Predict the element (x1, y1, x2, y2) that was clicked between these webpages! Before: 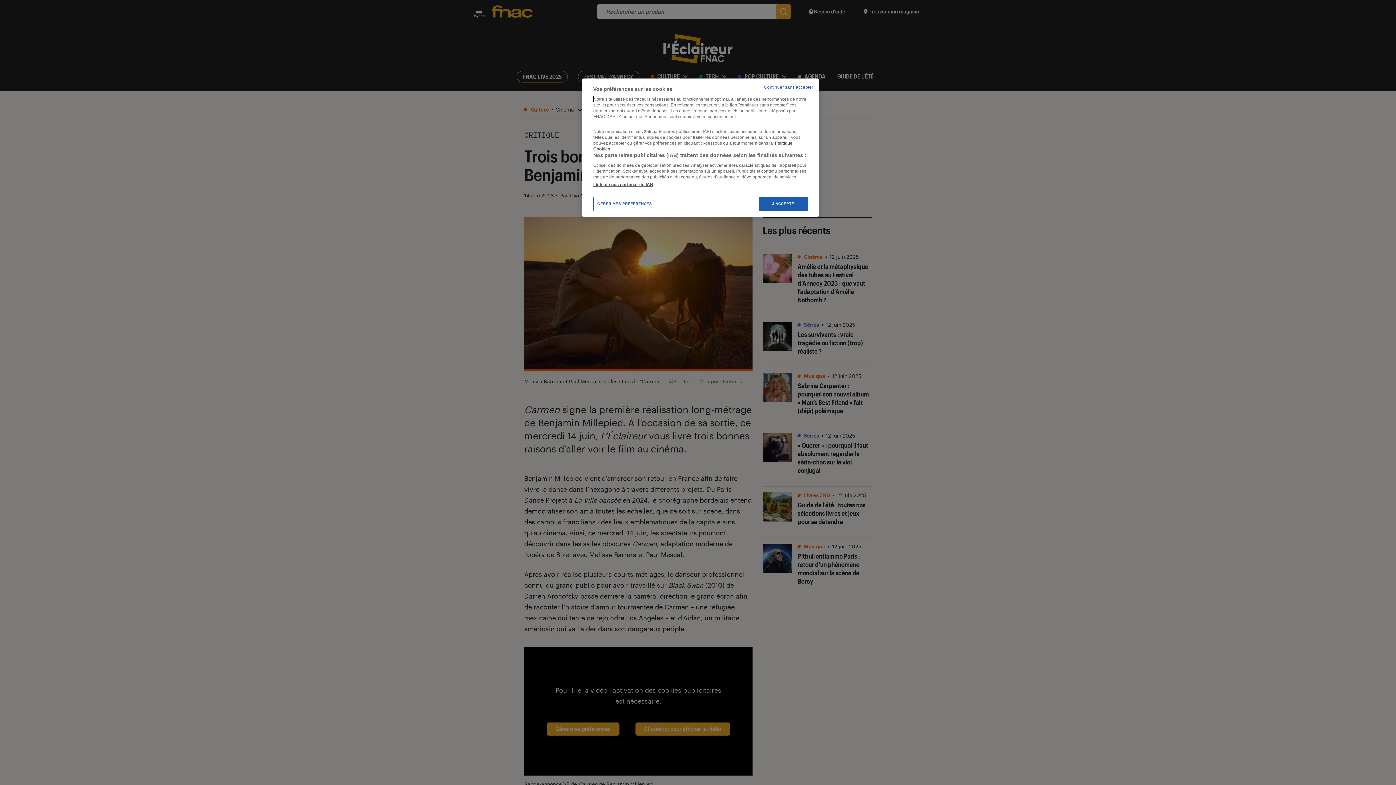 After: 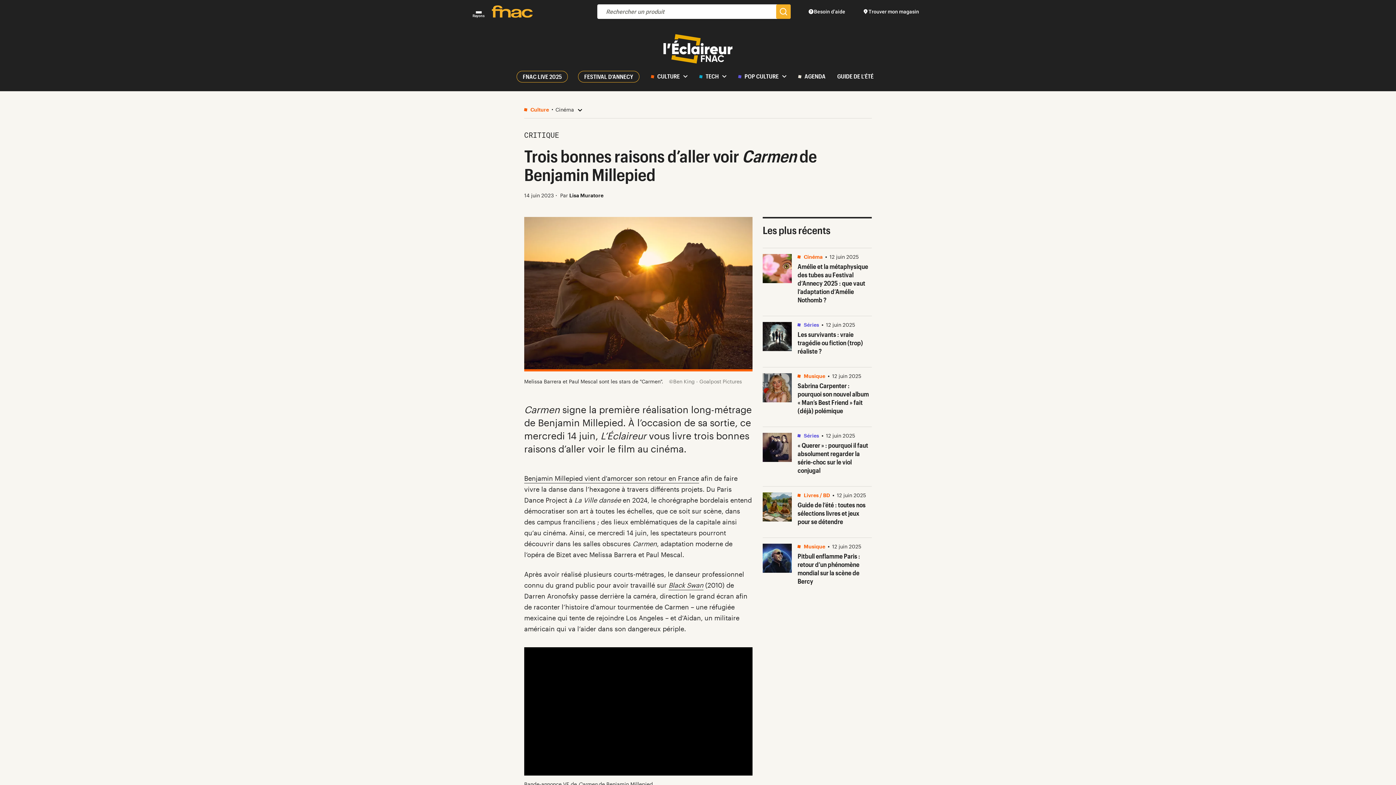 Action: bbox: (758, 196, 808, 211) label: J'ACCEPTE